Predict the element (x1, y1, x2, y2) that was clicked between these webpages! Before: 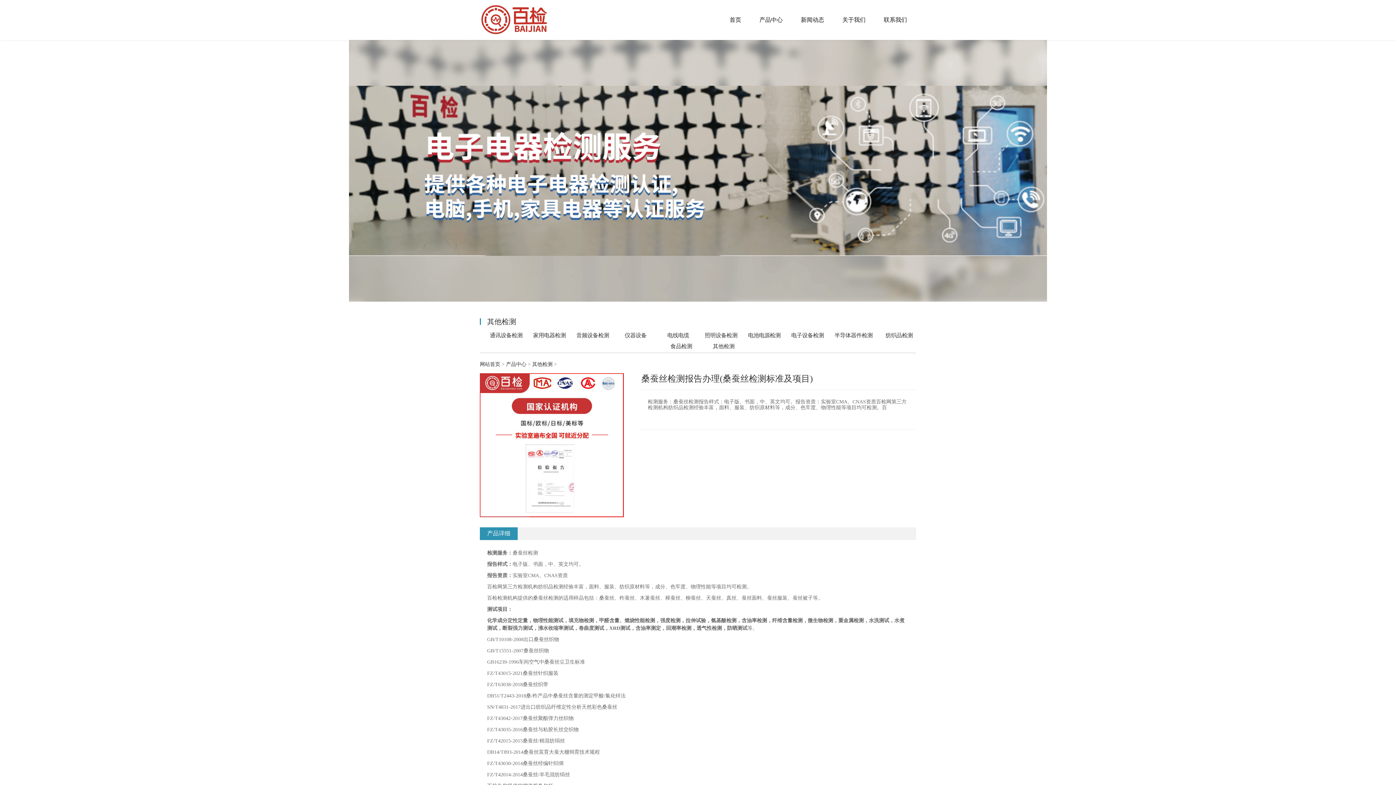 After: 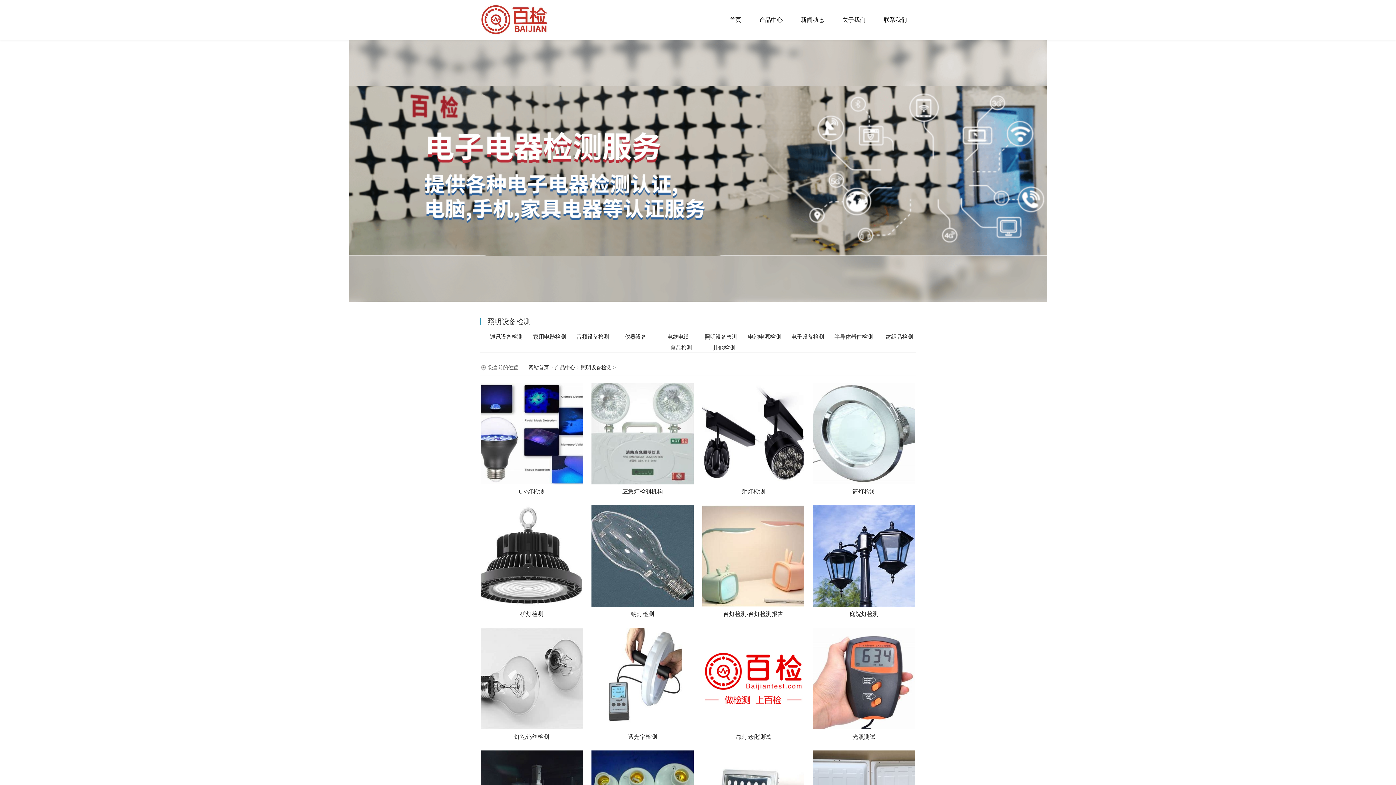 Action: label: 照明设备检测 bbox: (704, 332, 737, 338)